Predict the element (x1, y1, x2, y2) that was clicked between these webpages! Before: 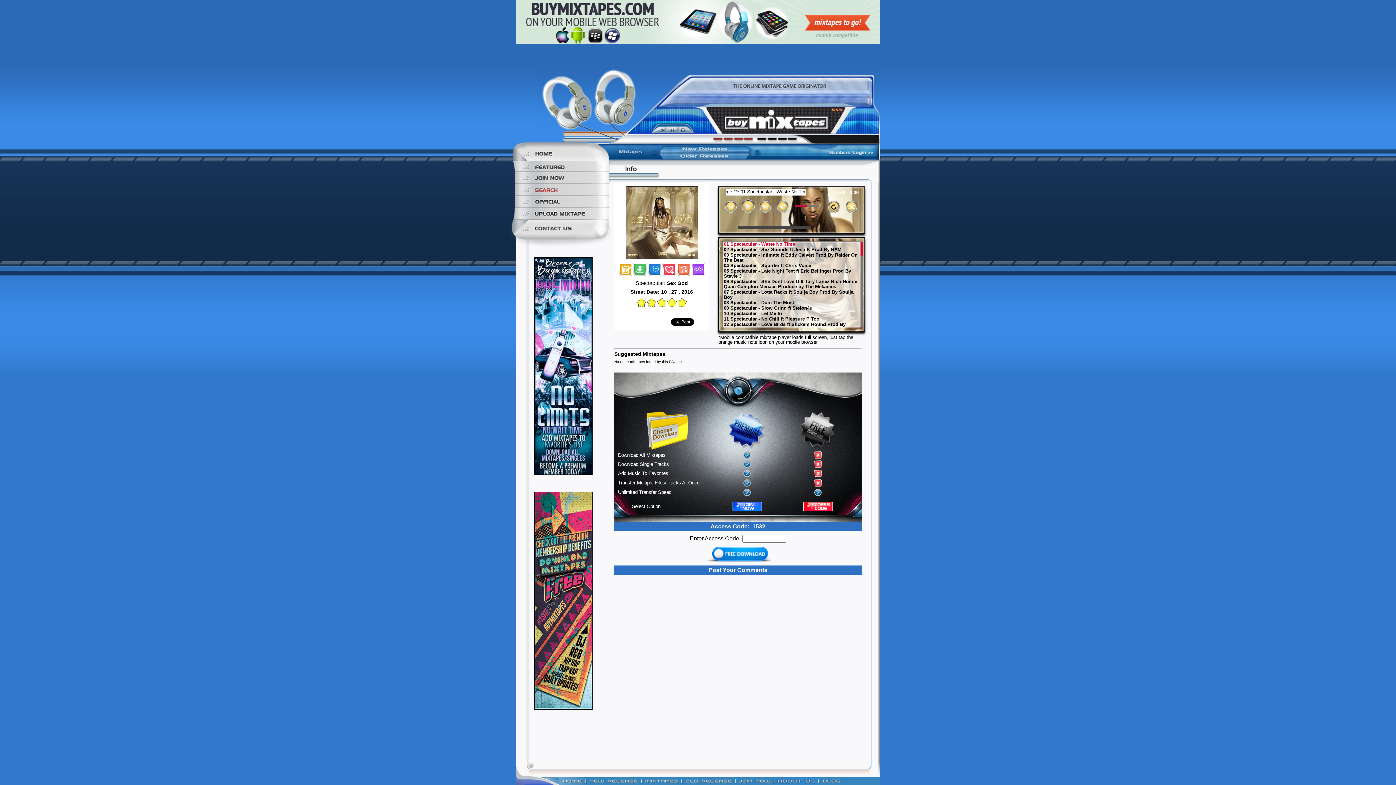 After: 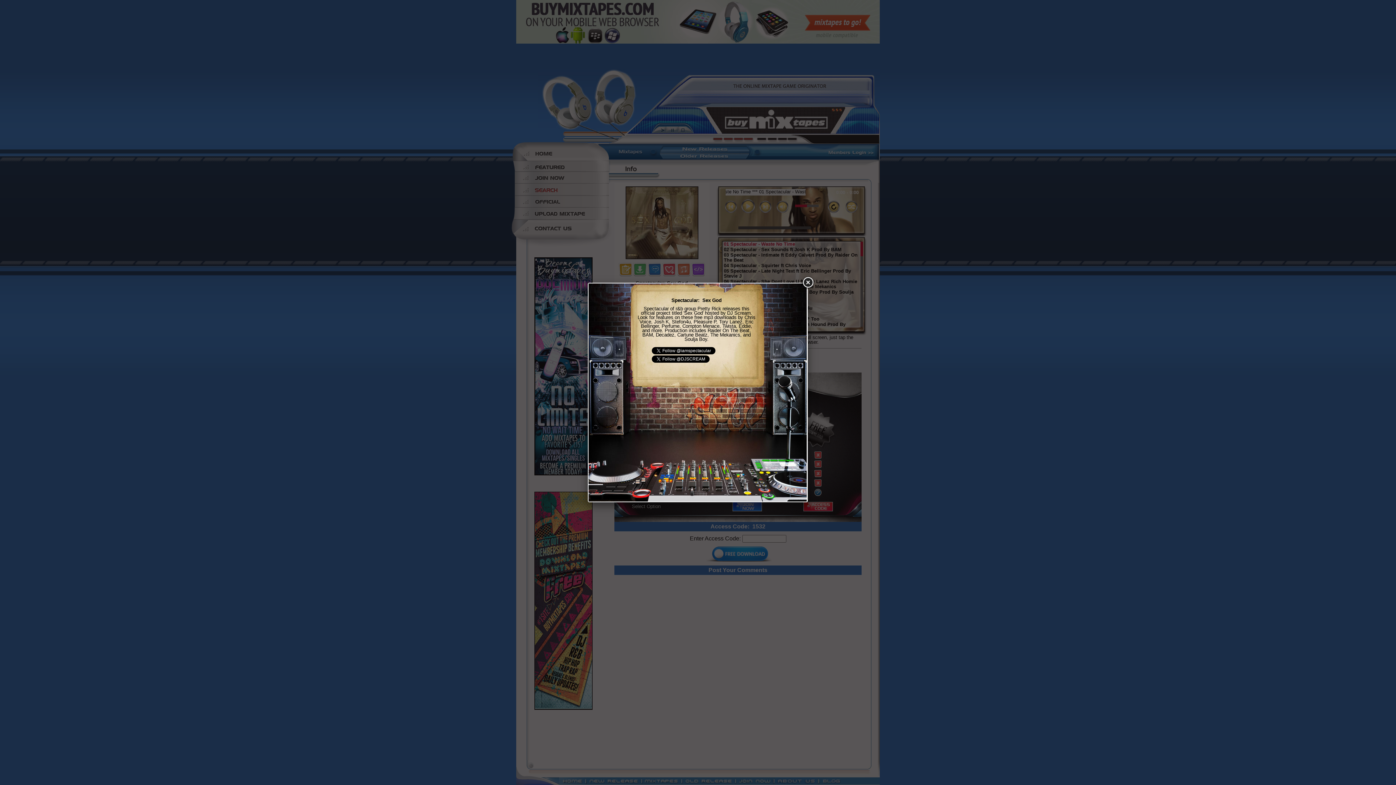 Action: label:   bbox: (618, 273, 633, 277)